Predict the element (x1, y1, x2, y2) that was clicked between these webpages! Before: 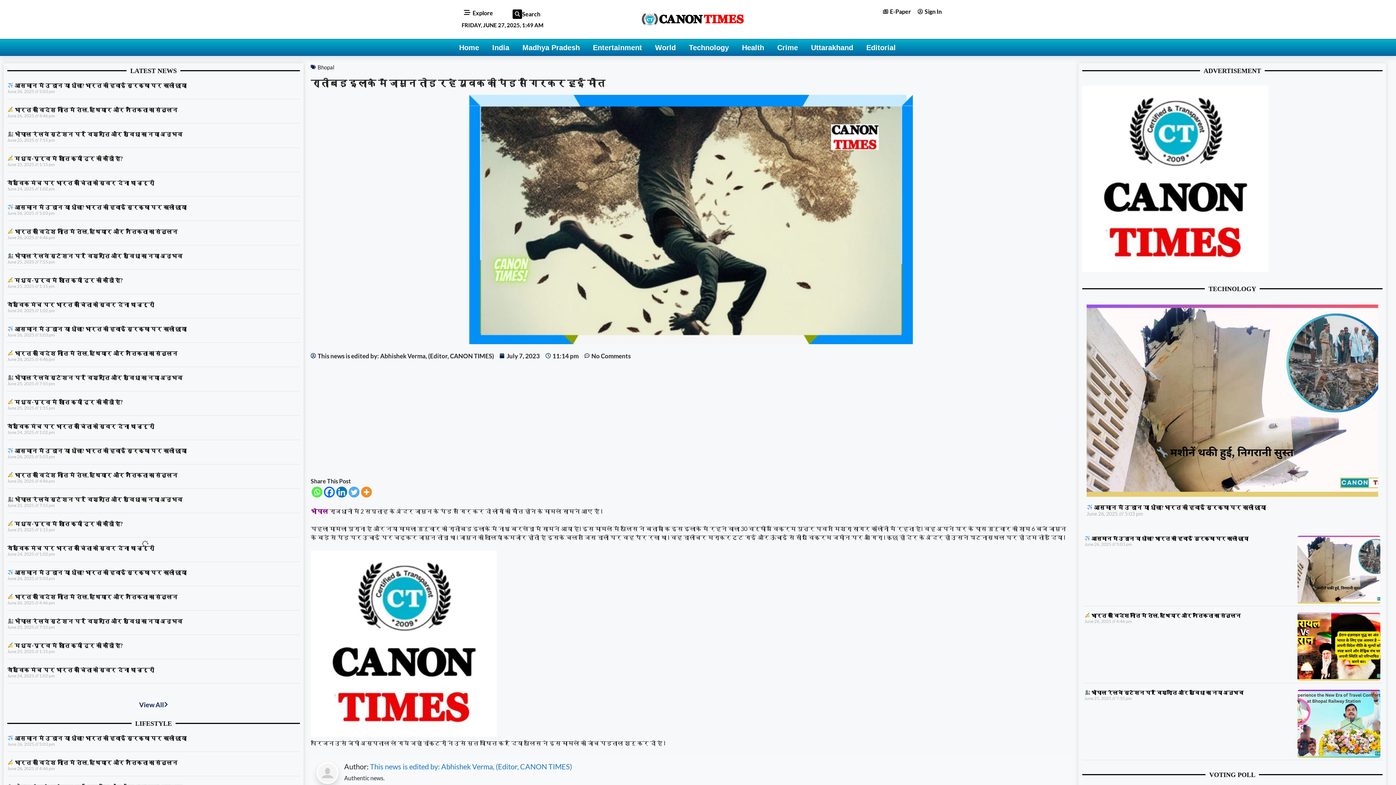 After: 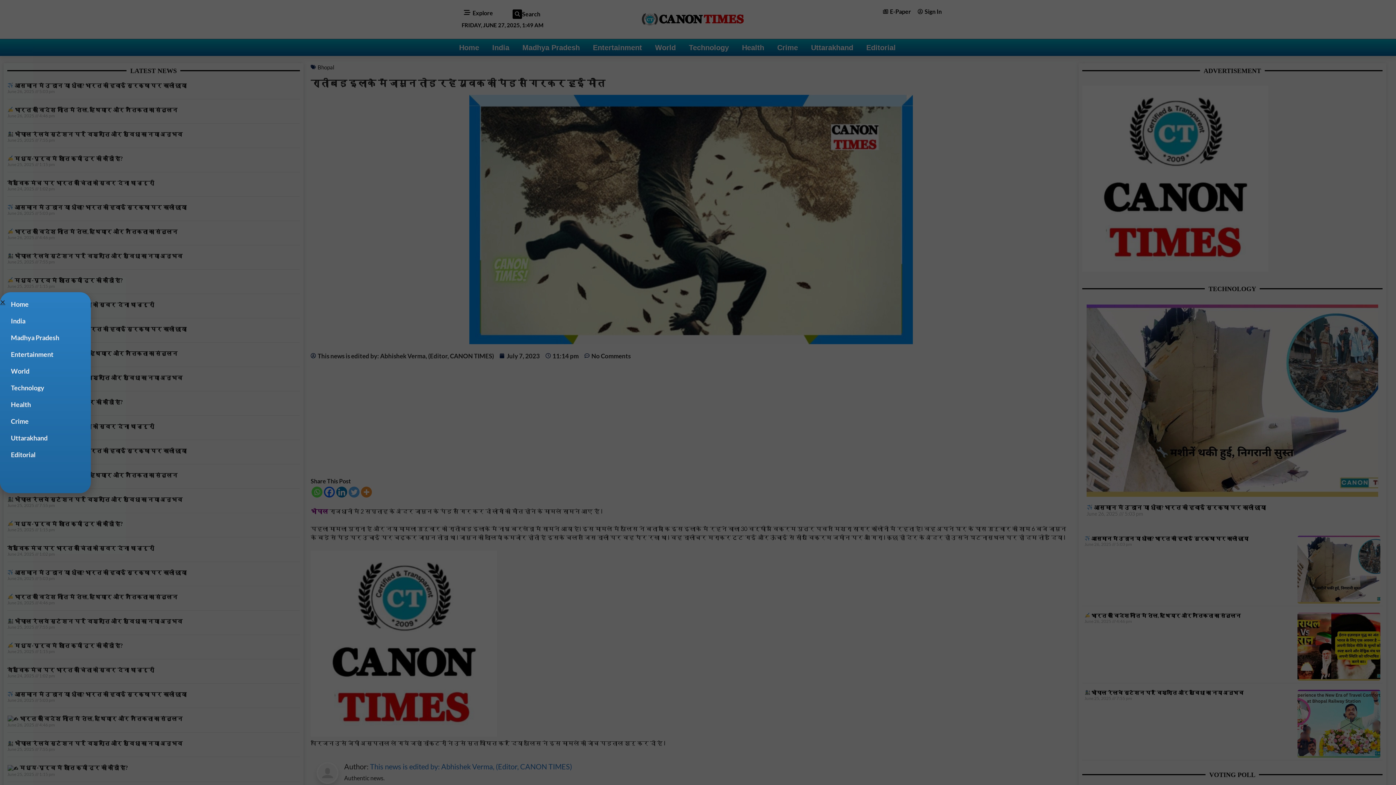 Action: bbox: (464, 9, 470, 15)